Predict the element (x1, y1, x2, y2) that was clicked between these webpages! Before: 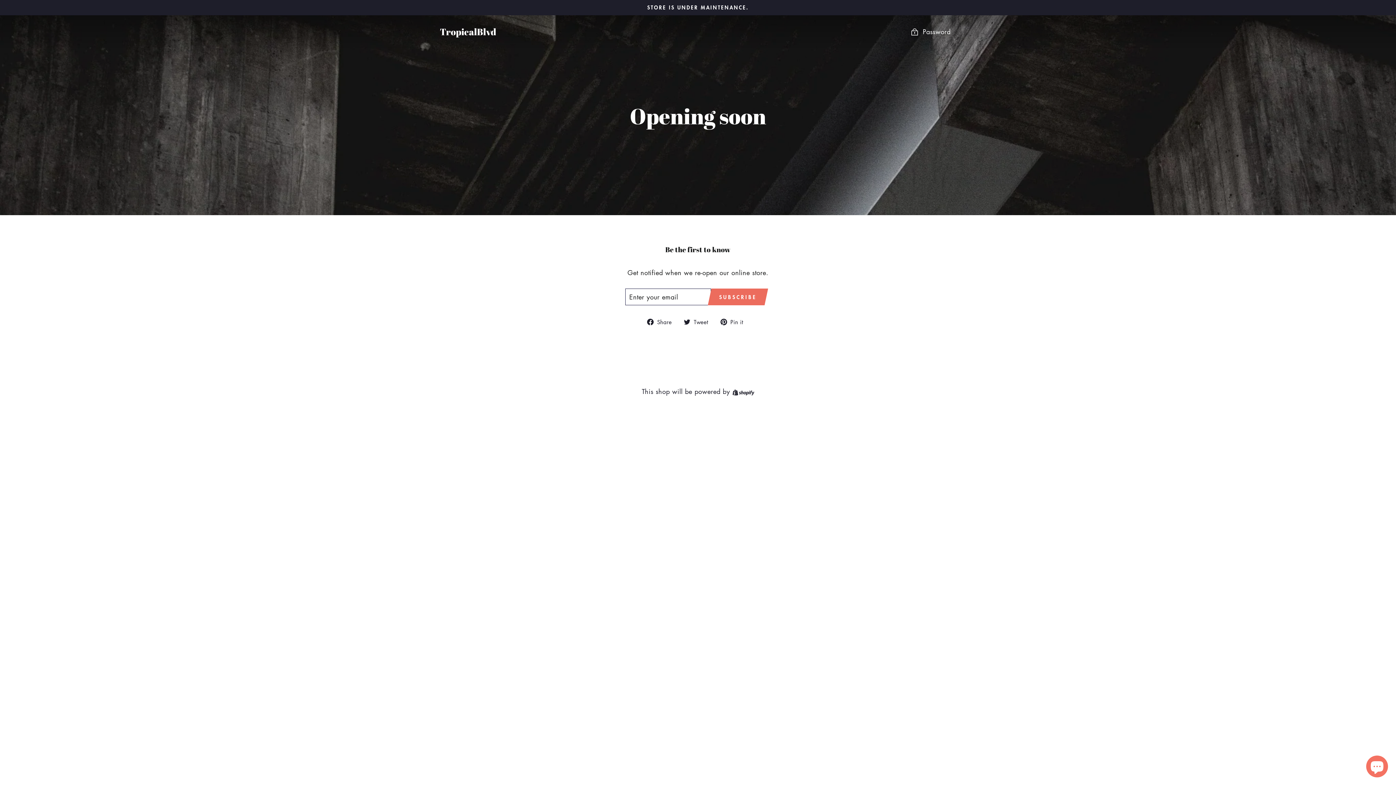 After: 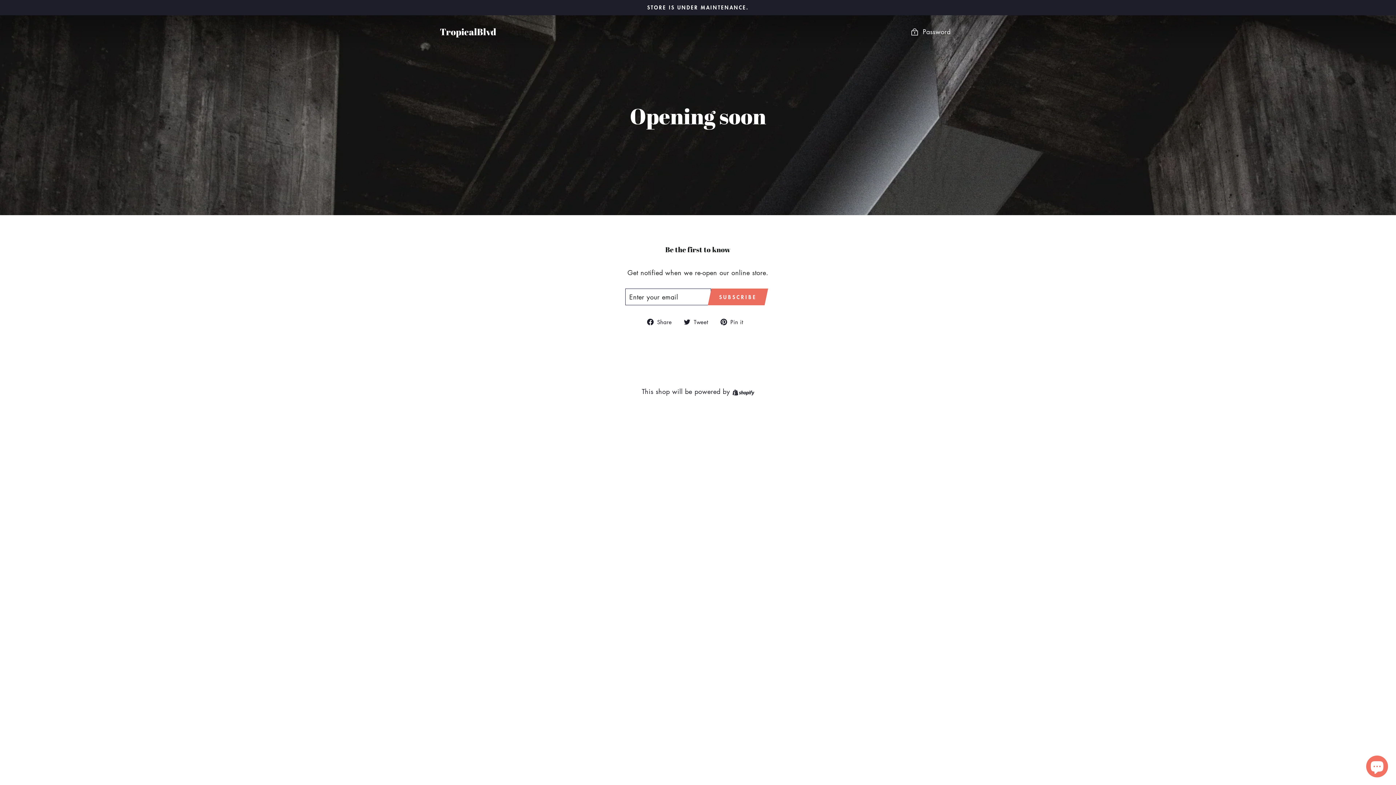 Action: label:  Share
Share on Facebook bbox: (647, 316, 677, 326)